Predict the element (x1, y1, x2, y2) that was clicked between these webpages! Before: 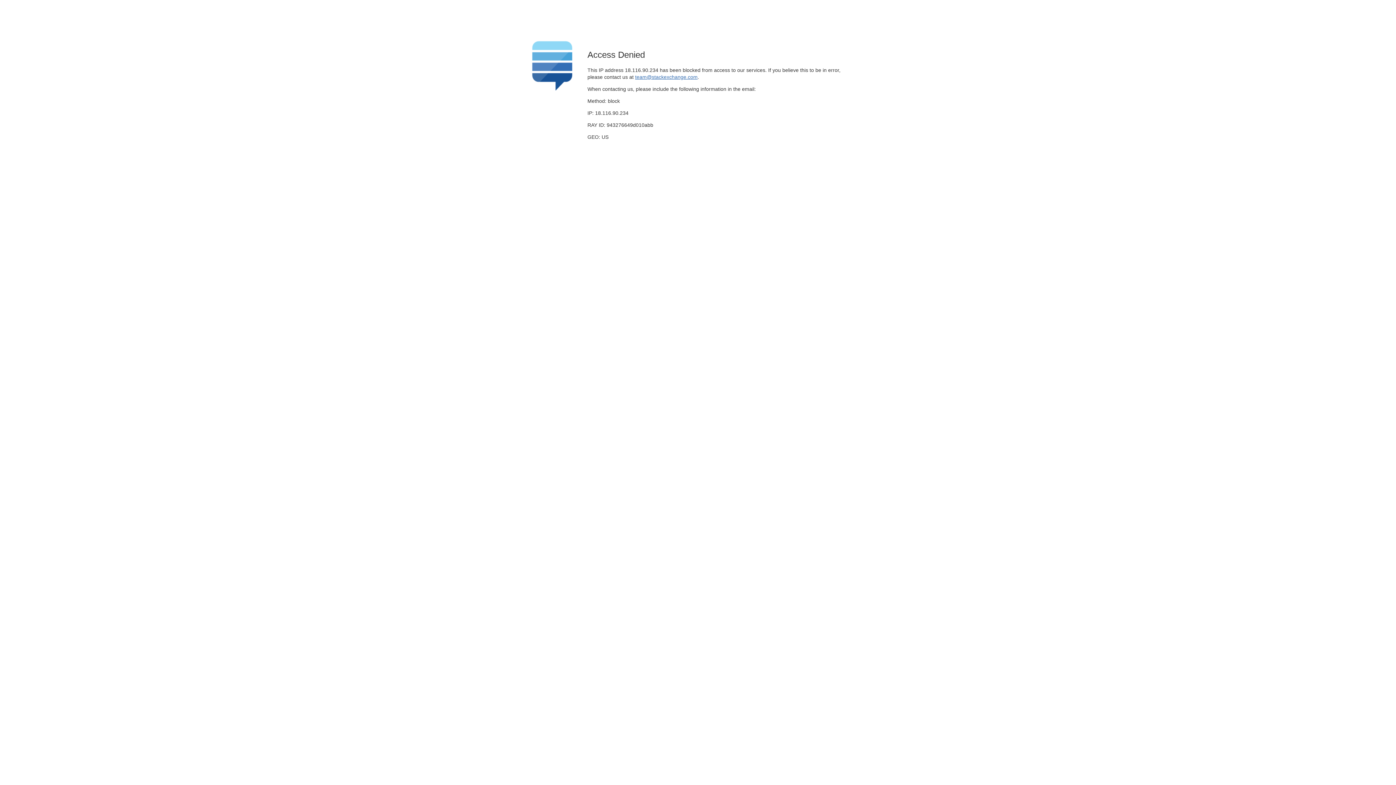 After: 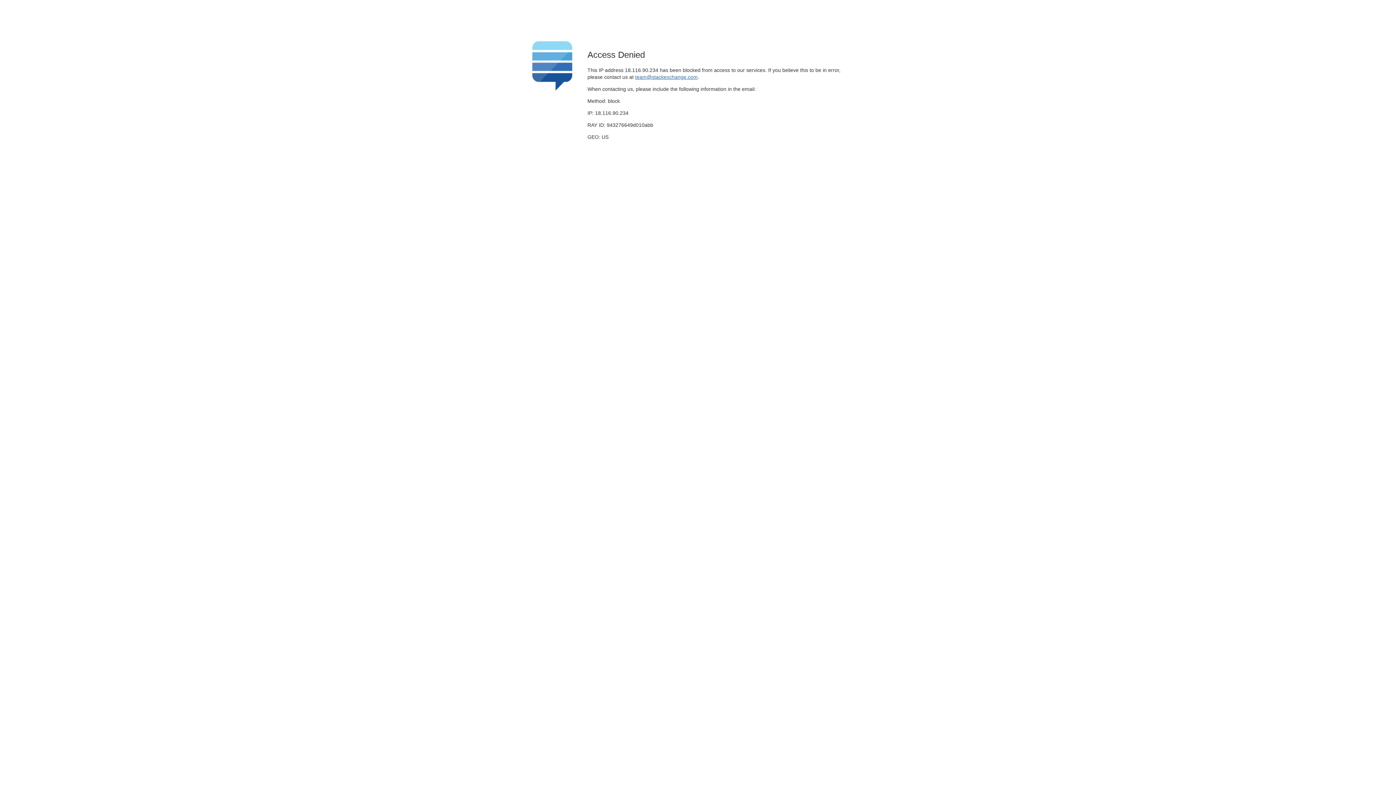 Action: label: team@stackexchange.com bbox: (635, 74, 697, 79)